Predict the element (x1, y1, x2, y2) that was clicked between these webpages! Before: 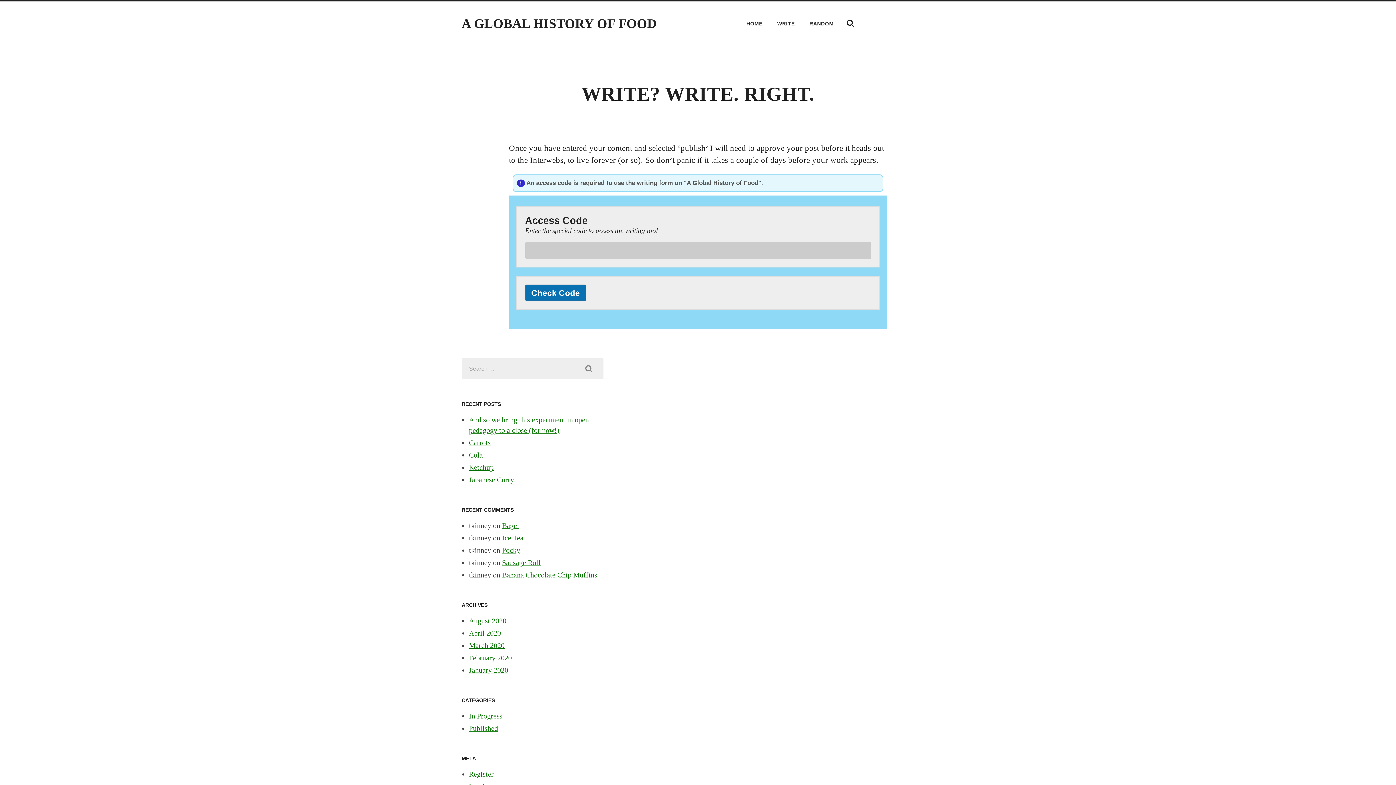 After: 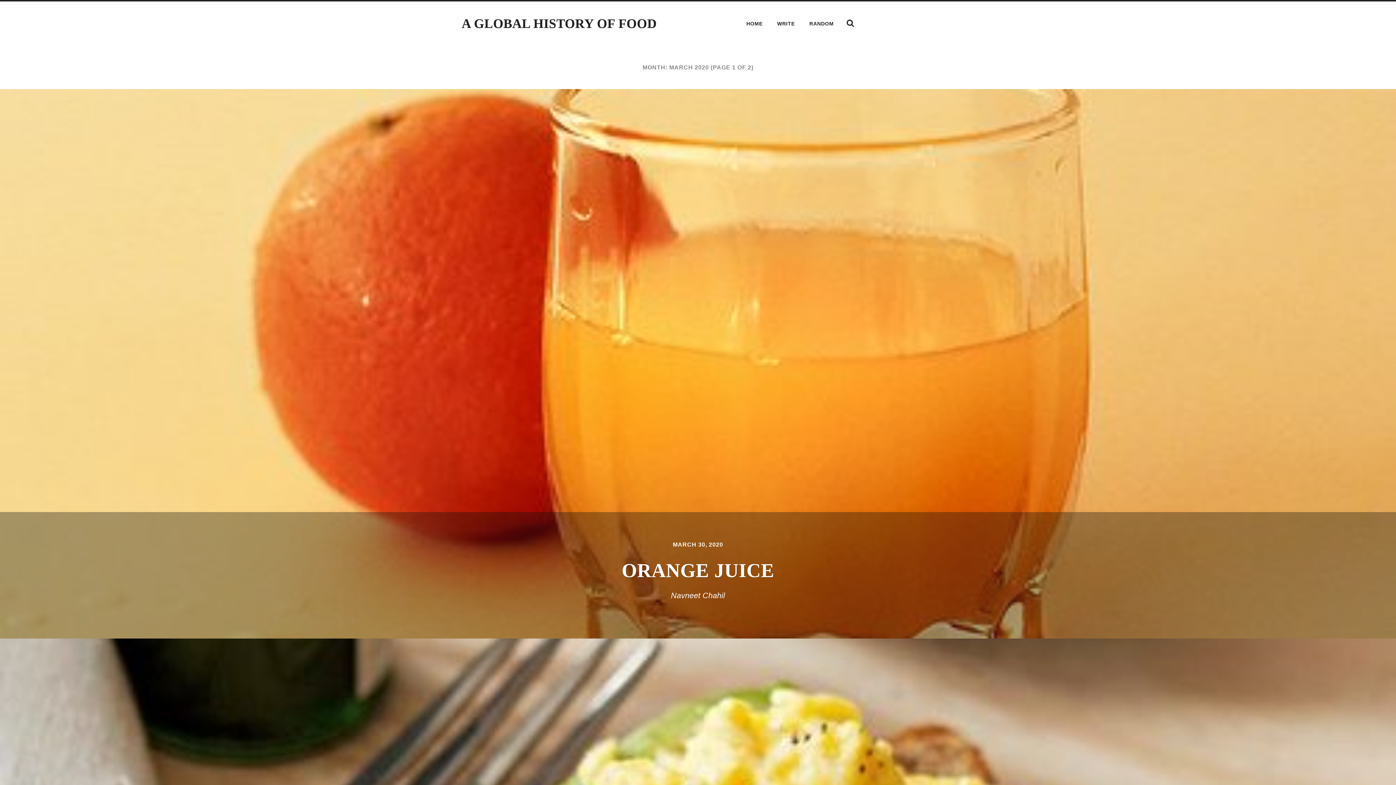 Action: label: March 2020 bbox: (469, 641, 504, 649)